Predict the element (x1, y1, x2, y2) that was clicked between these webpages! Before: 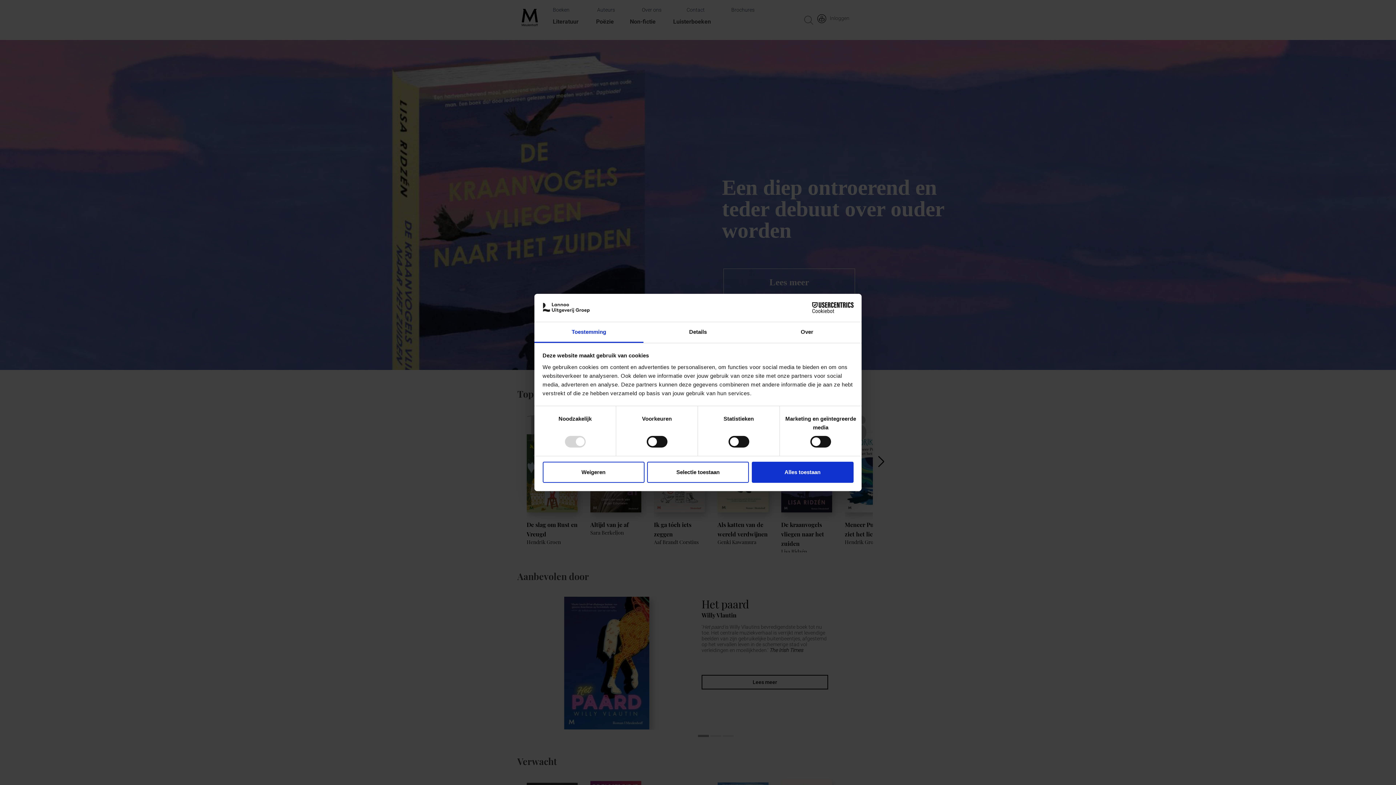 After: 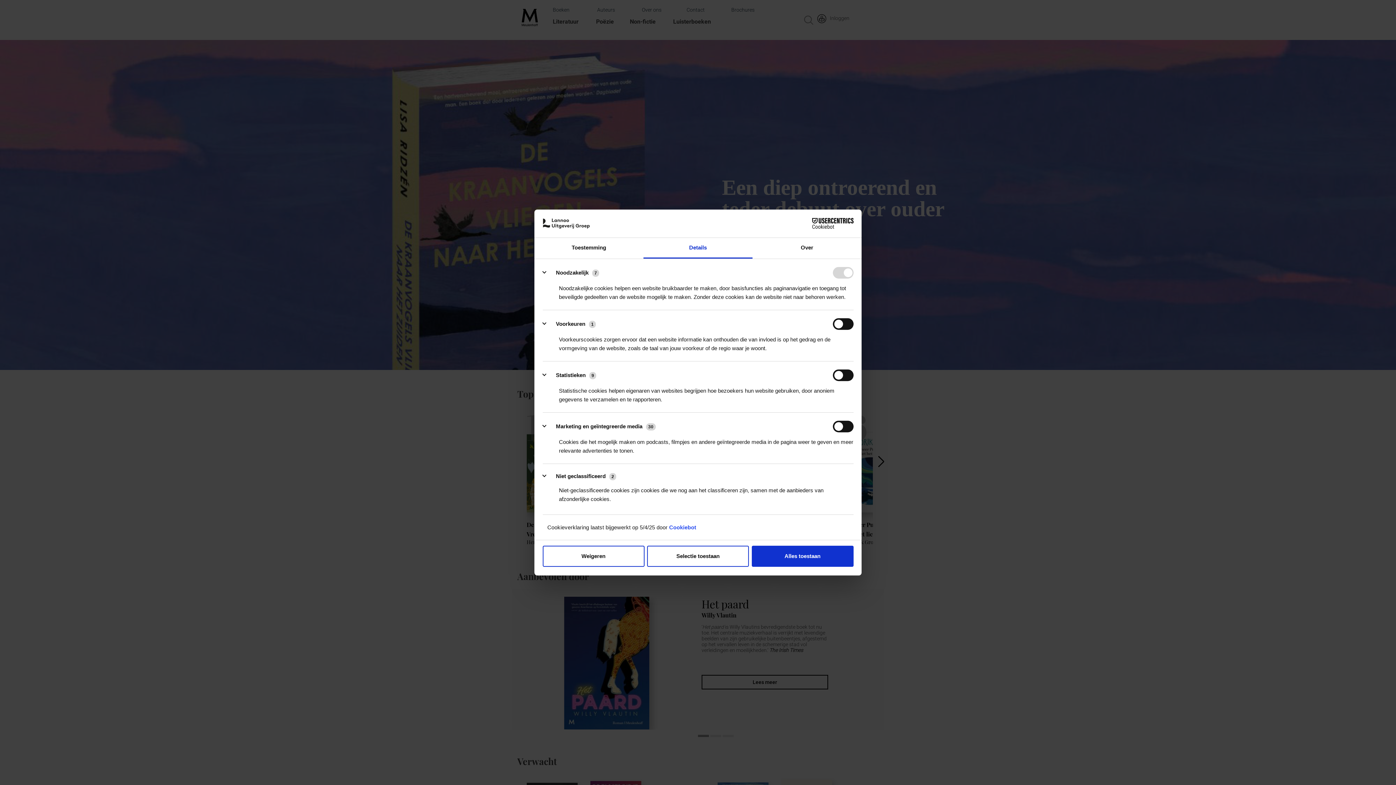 Action: bbox: (643, 322, 752, 343) label: Details